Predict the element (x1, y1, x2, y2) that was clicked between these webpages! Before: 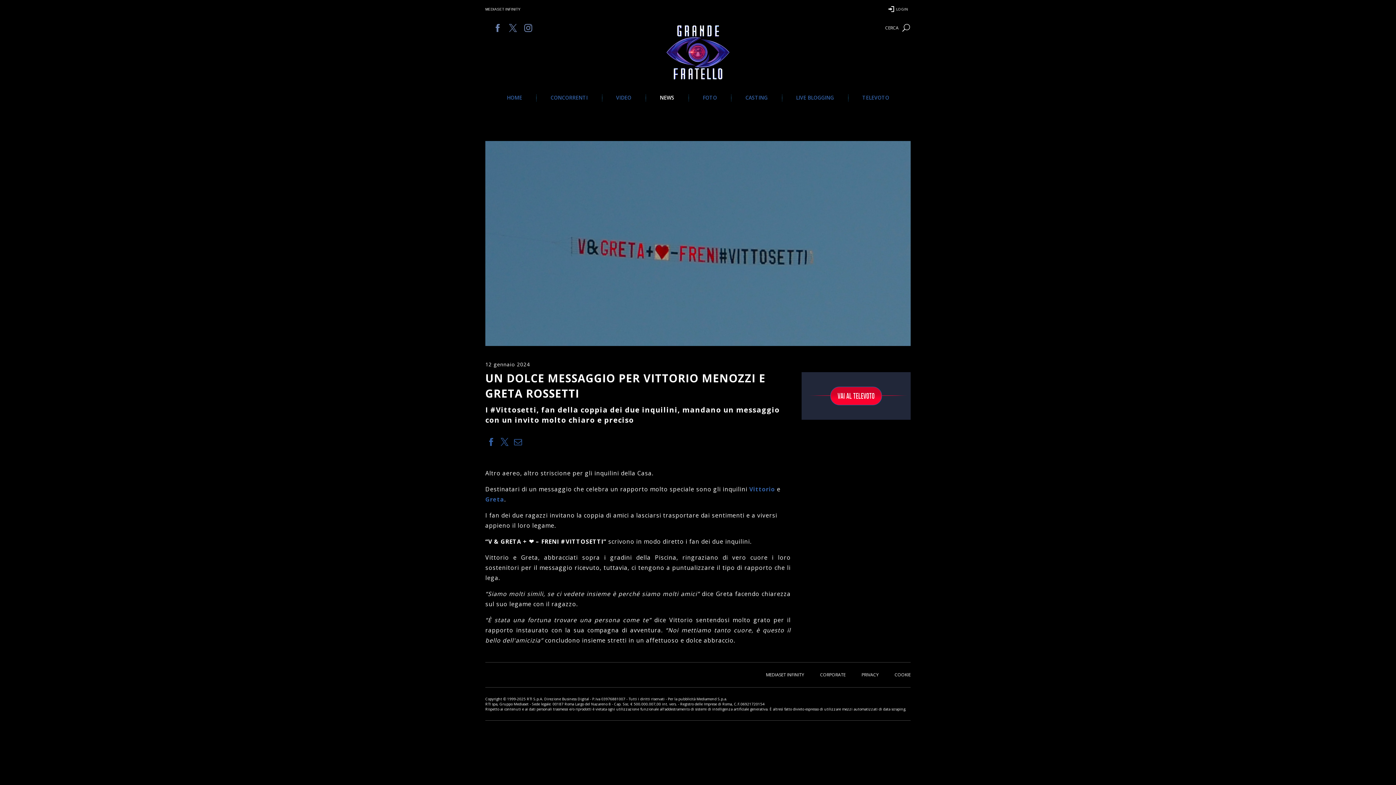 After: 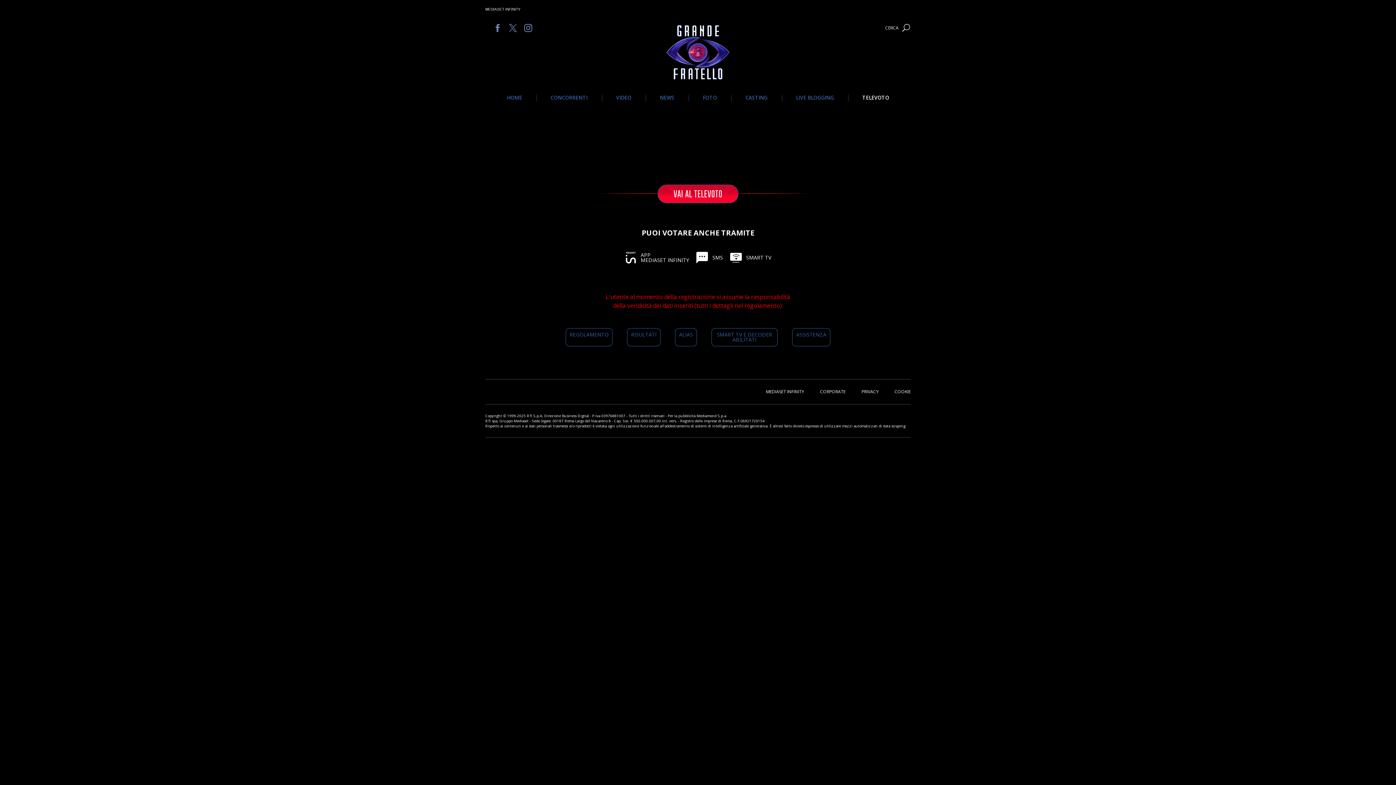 Action: bbox: (805, 386, 907, 405) label: VAI AL TELEVOTO